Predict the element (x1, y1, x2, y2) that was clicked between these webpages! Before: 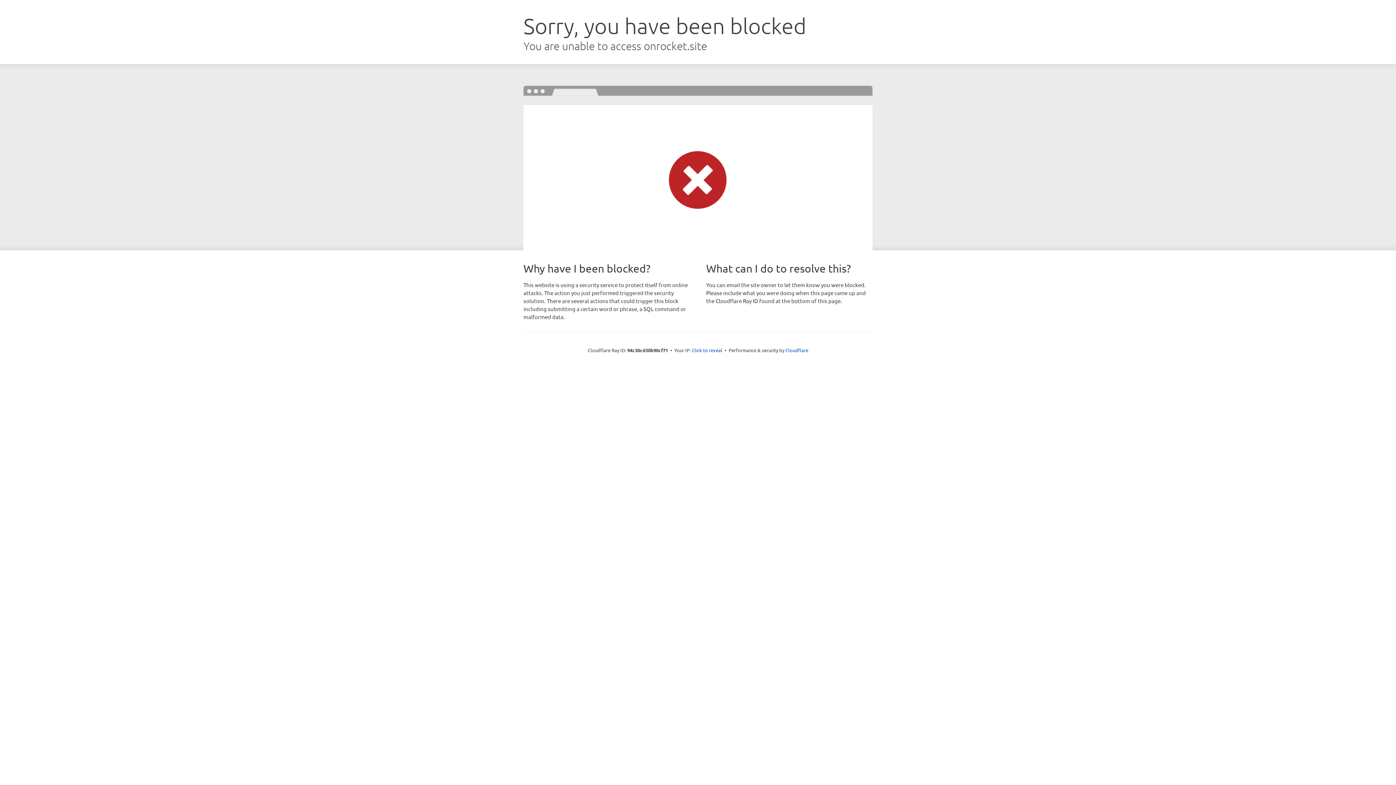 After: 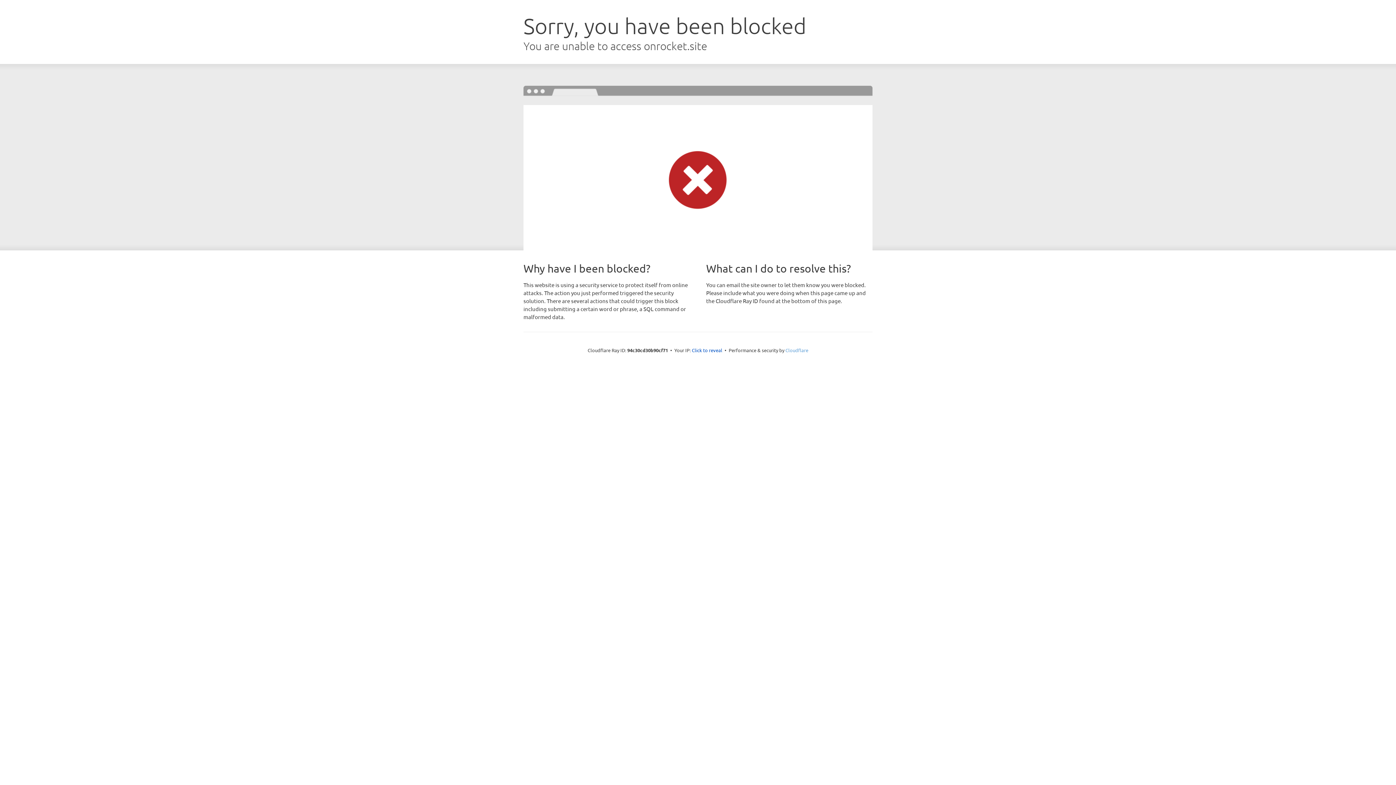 Action: label: Cloudflare bbox: (785, 347, 808, 353)